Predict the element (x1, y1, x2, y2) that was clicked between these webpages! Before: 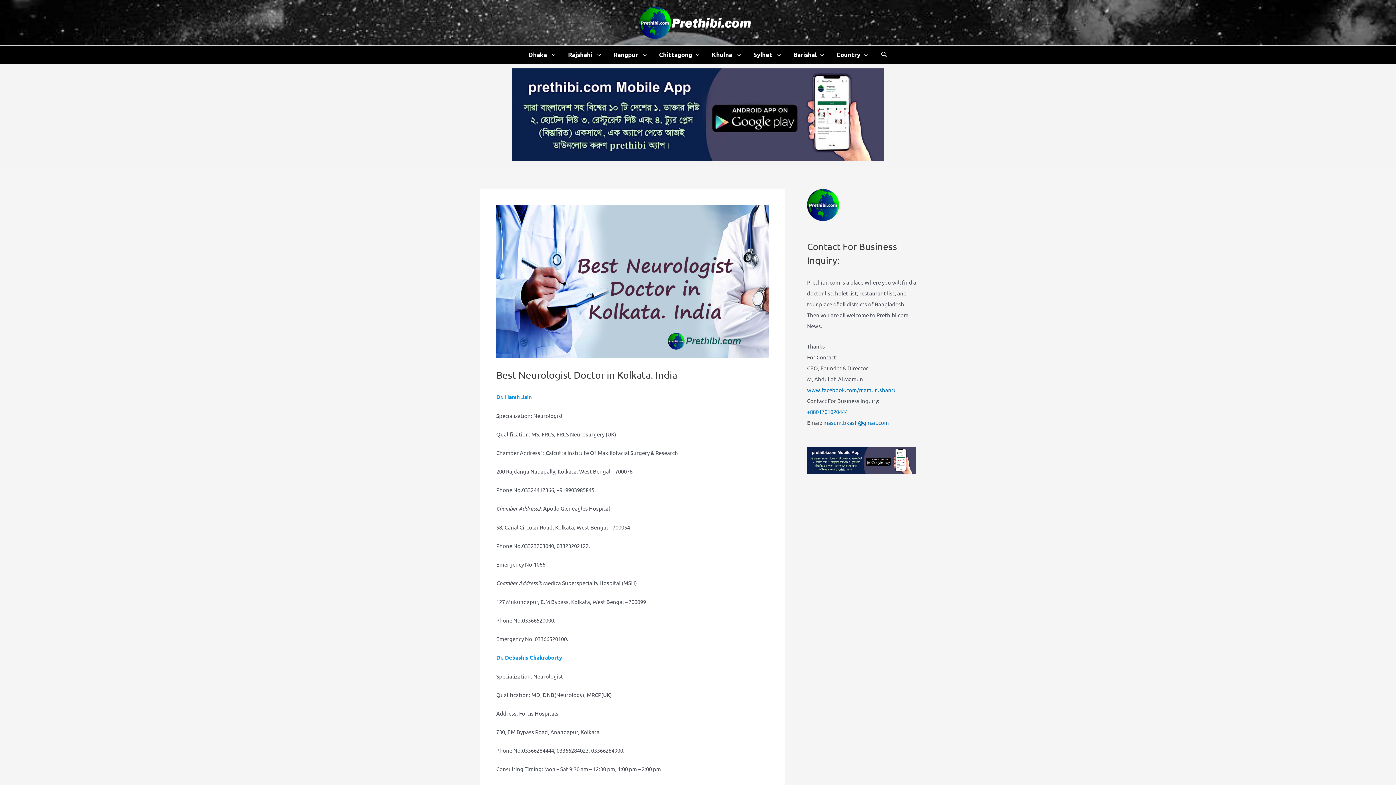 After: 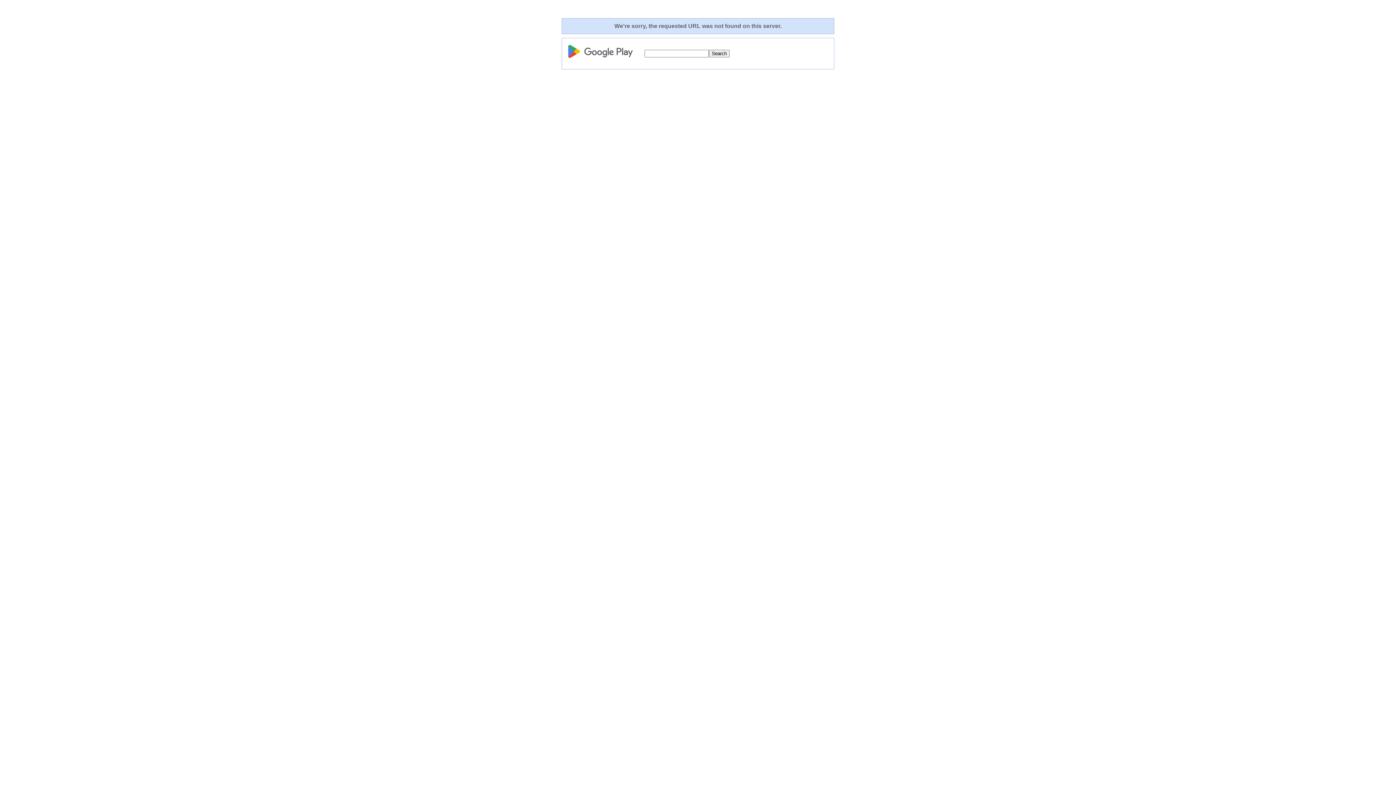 Action: bbox: (512, 152, 884, 159)